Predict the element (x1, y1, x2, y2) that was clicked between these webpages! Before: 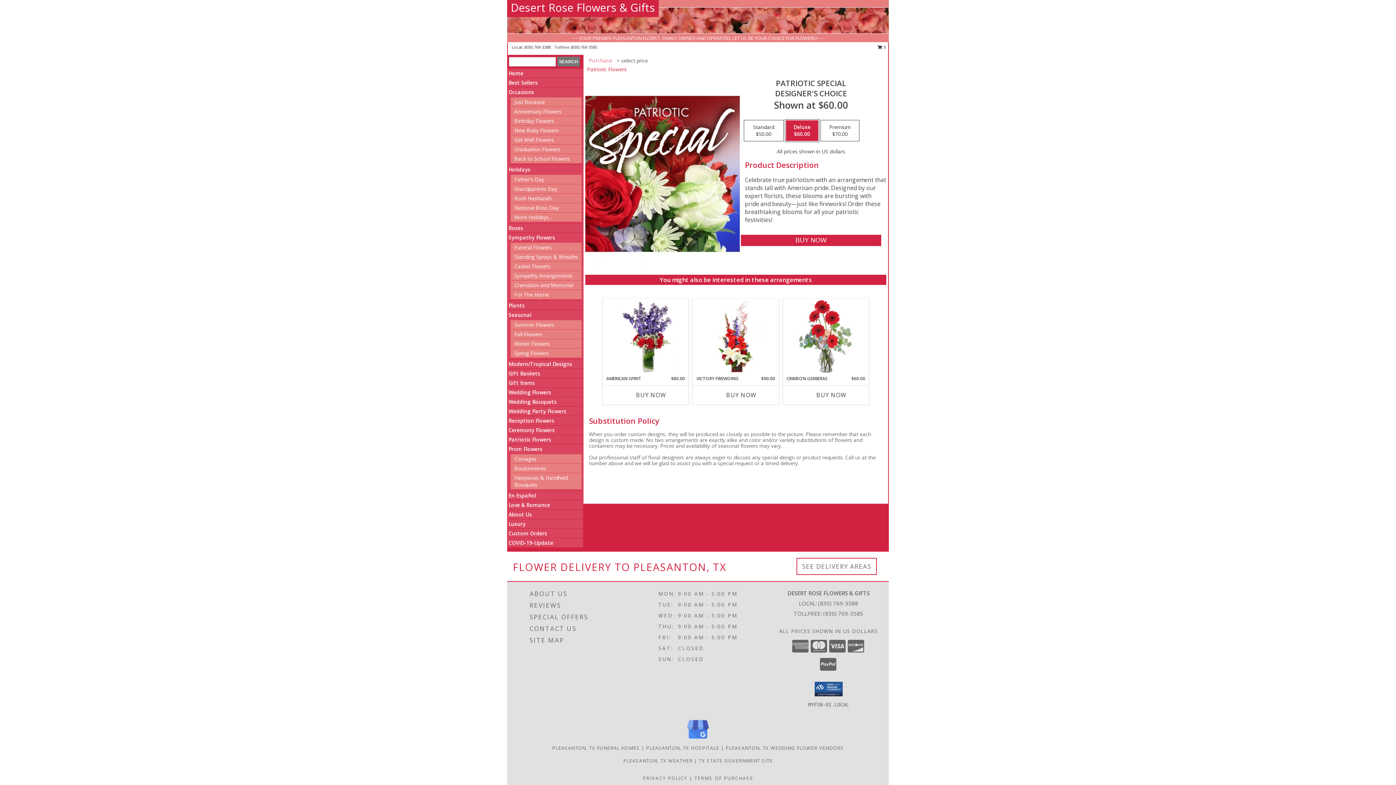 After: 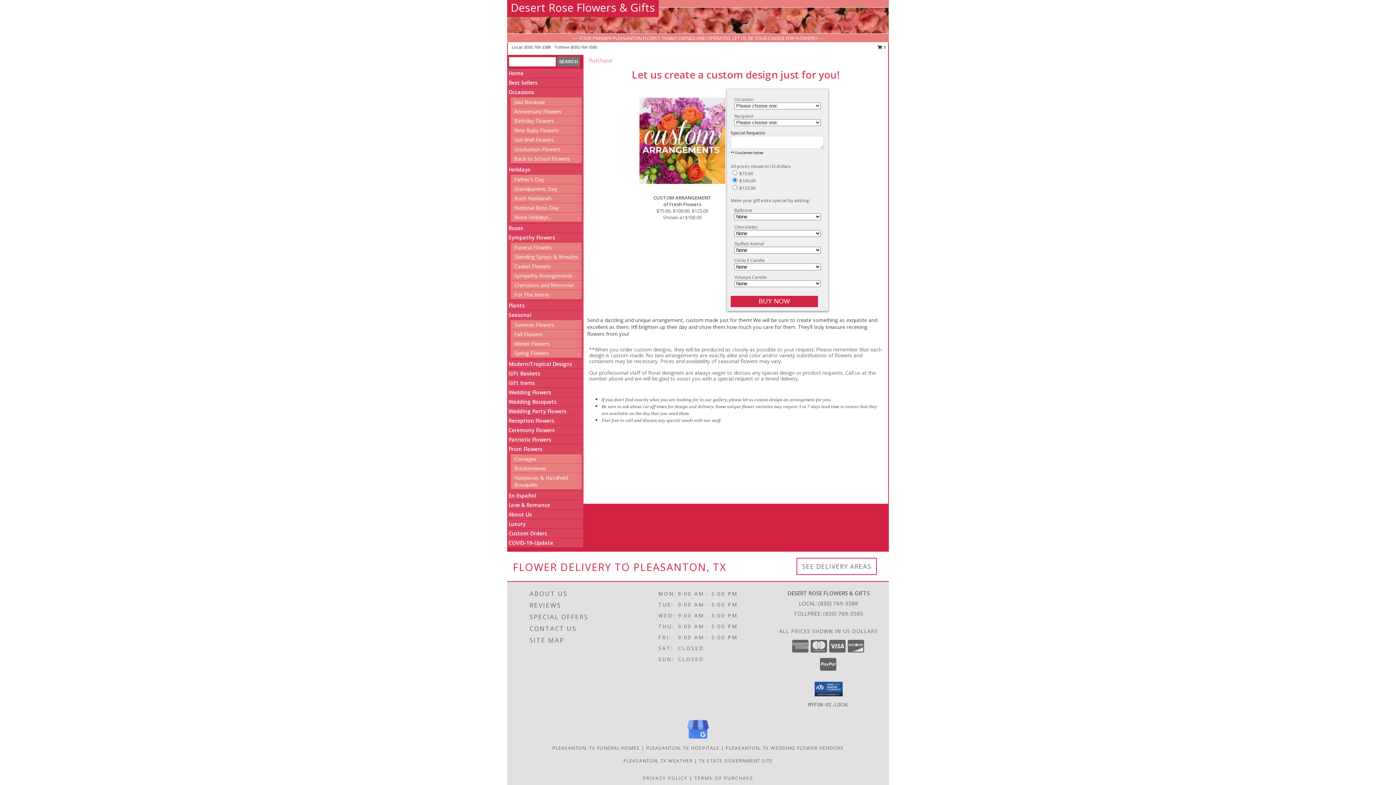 Action: bbox: (508, 530, 547, 537) label: Custom Orders